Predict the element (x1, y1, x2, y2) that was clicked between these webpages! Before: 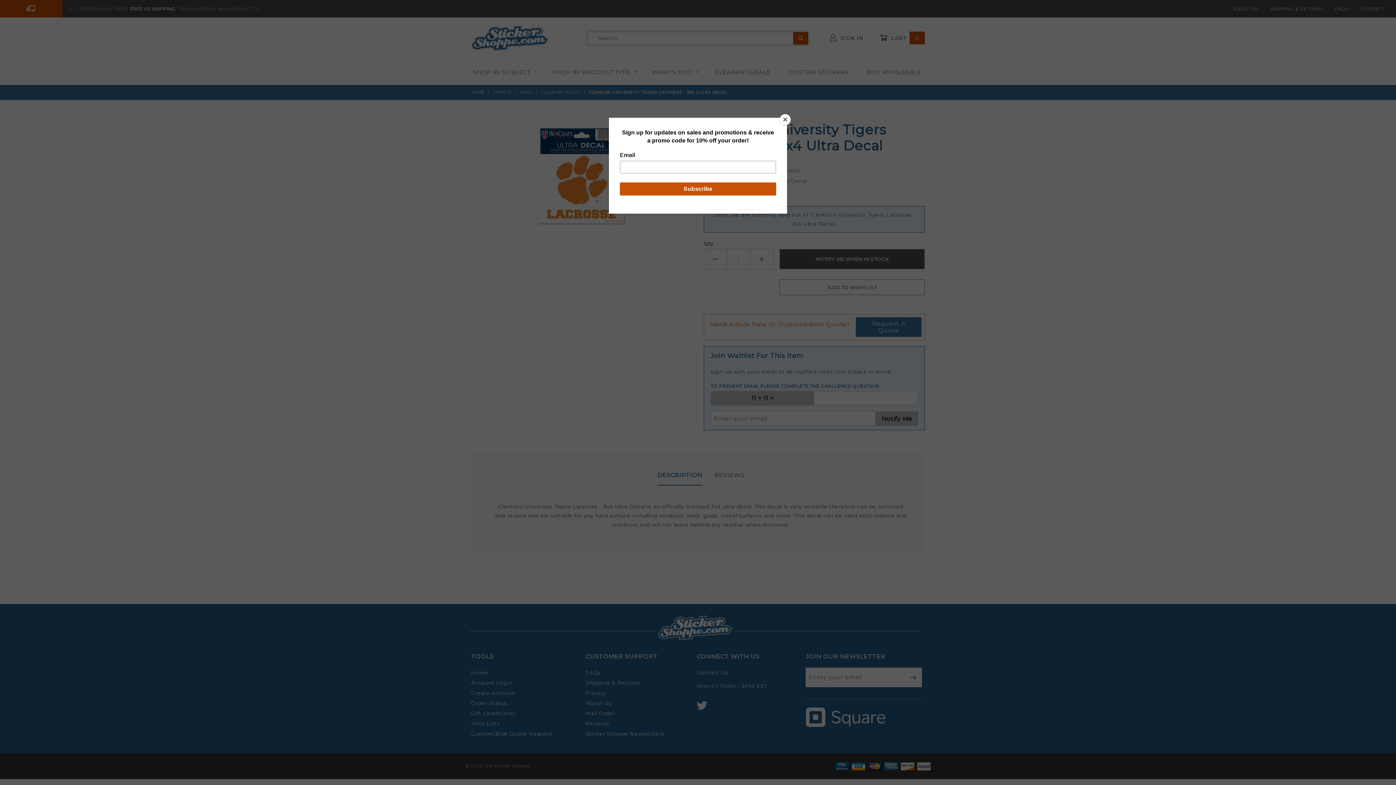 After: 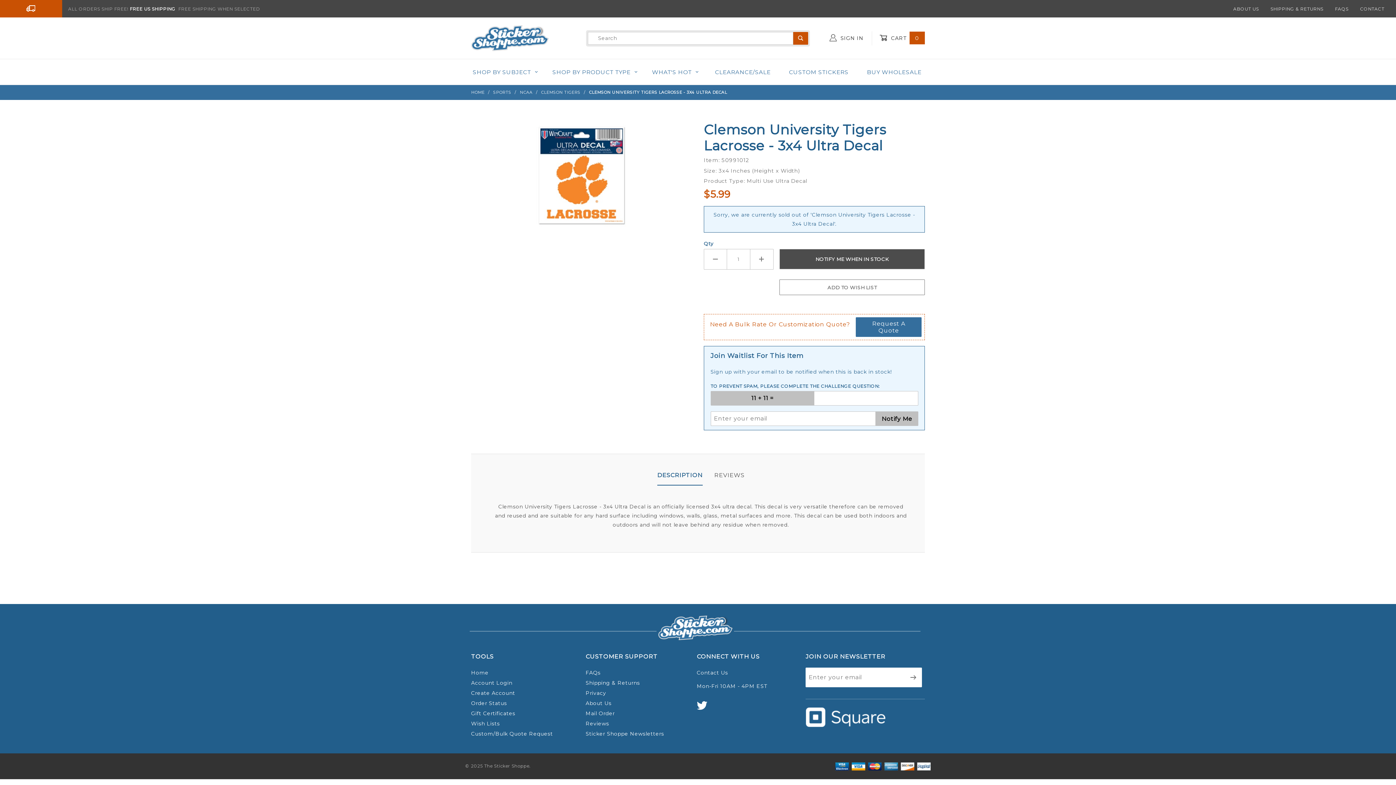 Action: bbox: (780, 114, 790, 125) label: Close